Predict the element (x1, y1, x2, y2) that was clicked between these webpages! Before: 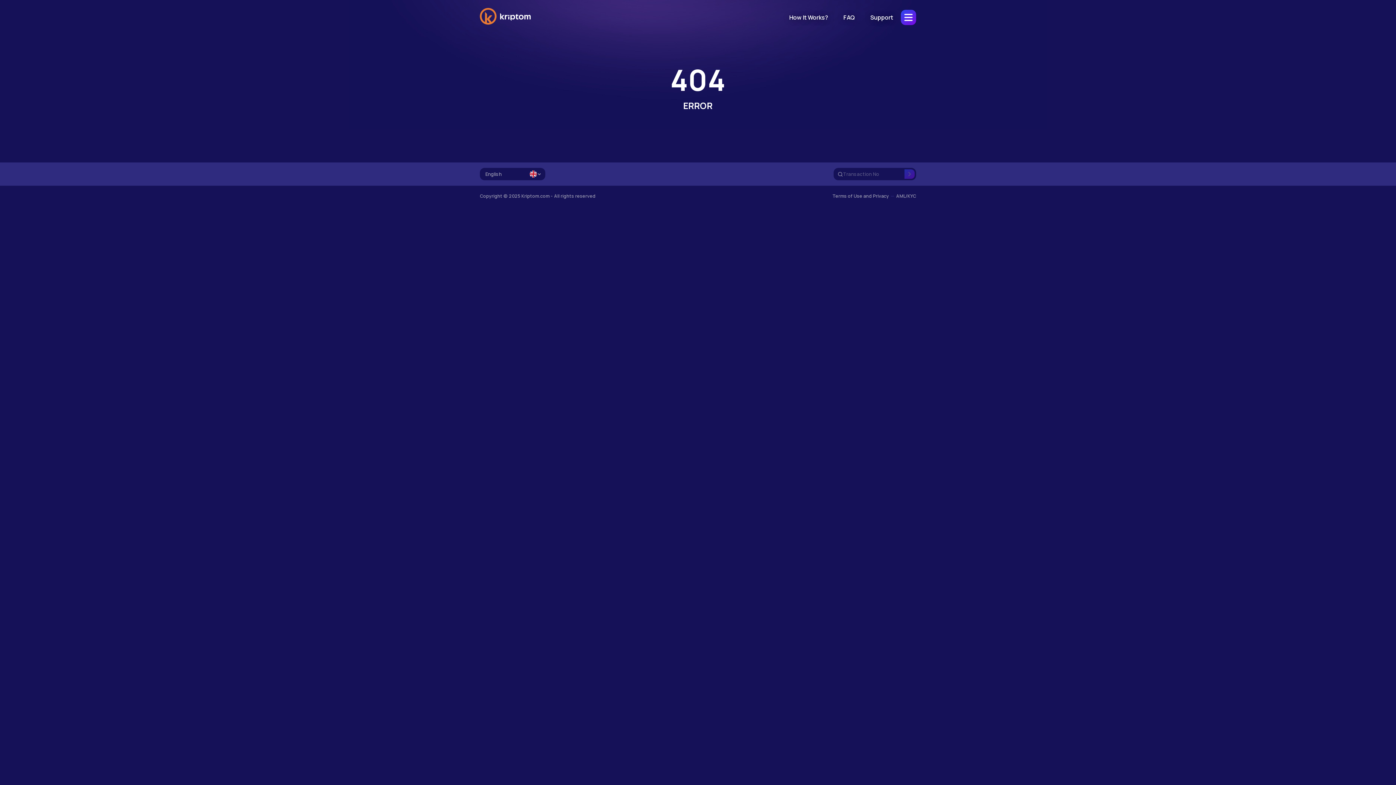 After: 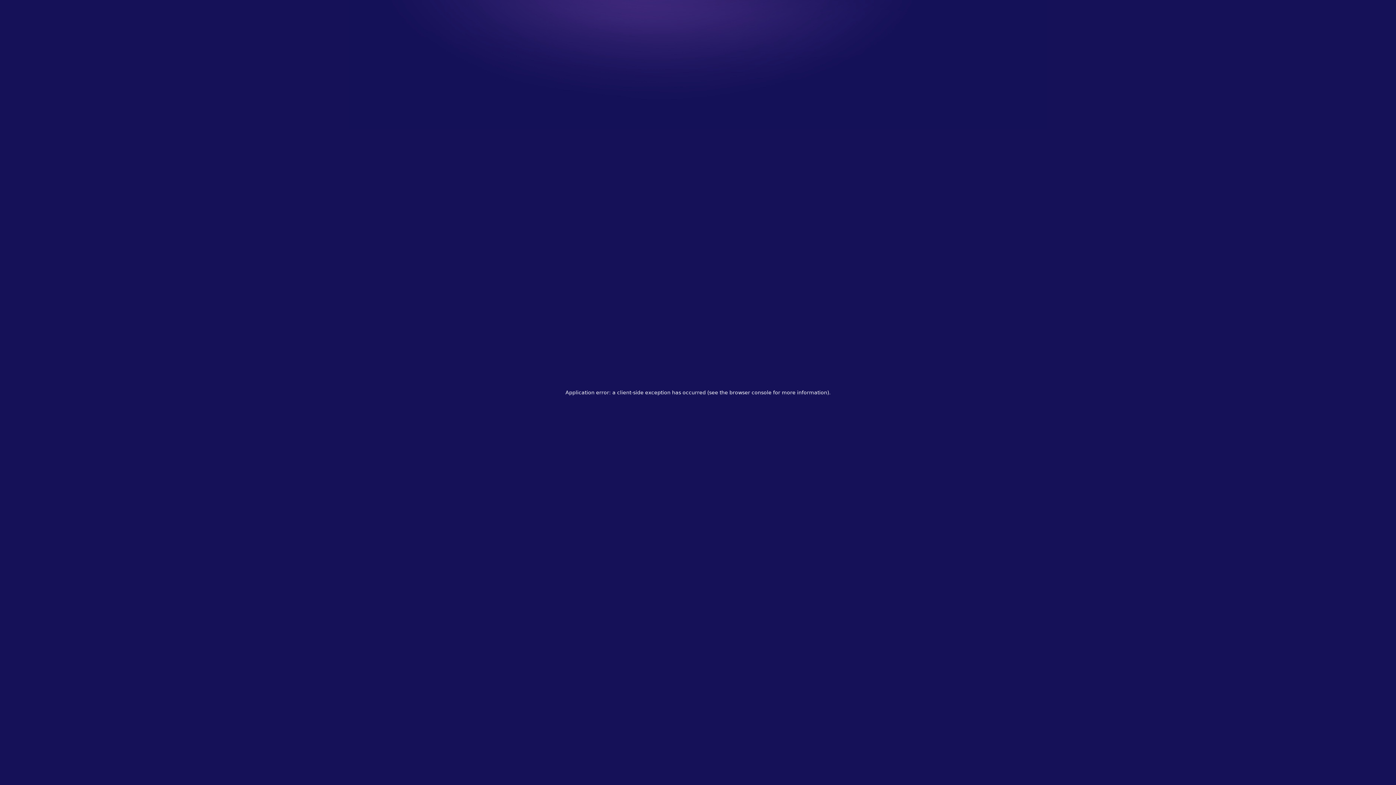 Action: label: Terms of Use and Privacy bbox: (832, 193, 889, 199)